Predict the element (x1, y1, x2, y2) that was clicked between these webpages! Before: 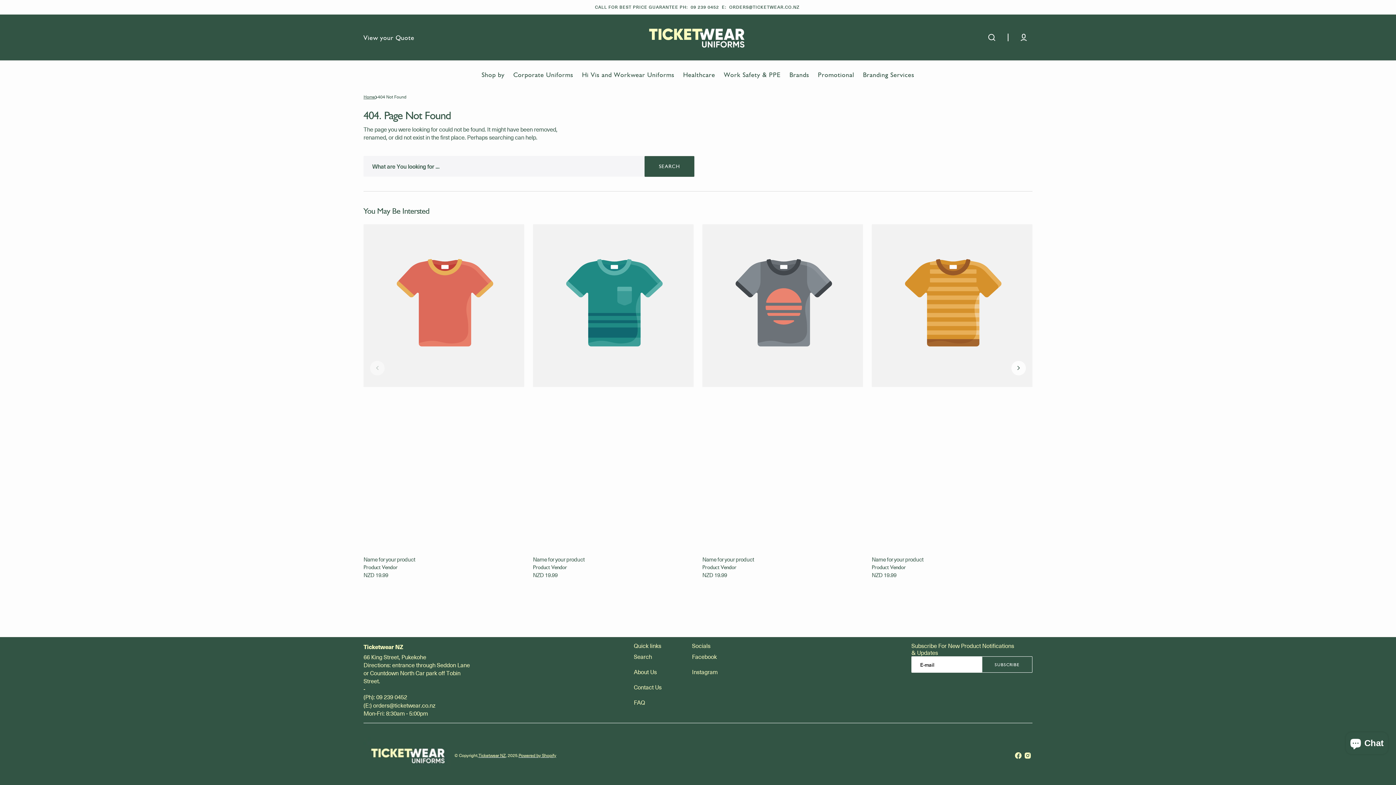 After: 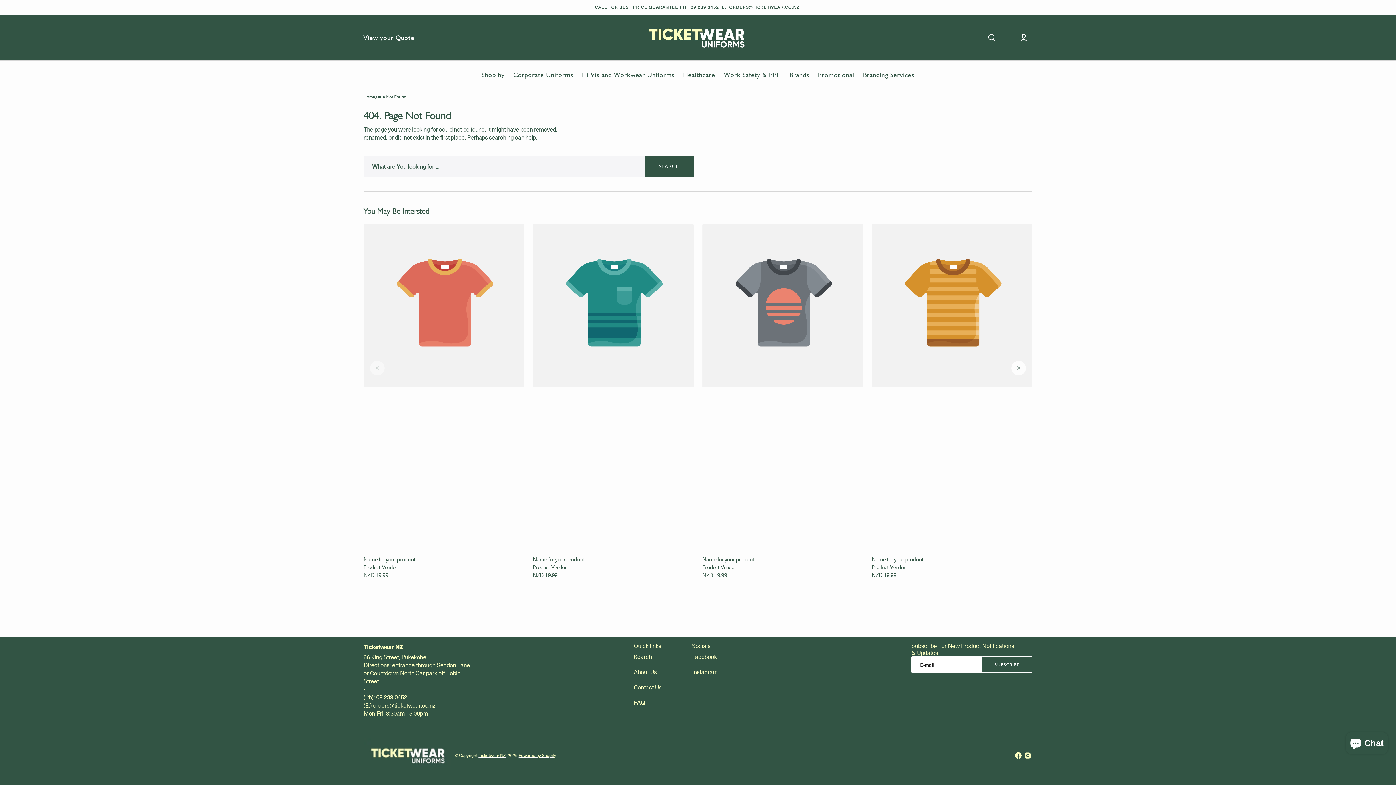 Action: bbox: (376, 693, 407, 701) label: 09 239 0452